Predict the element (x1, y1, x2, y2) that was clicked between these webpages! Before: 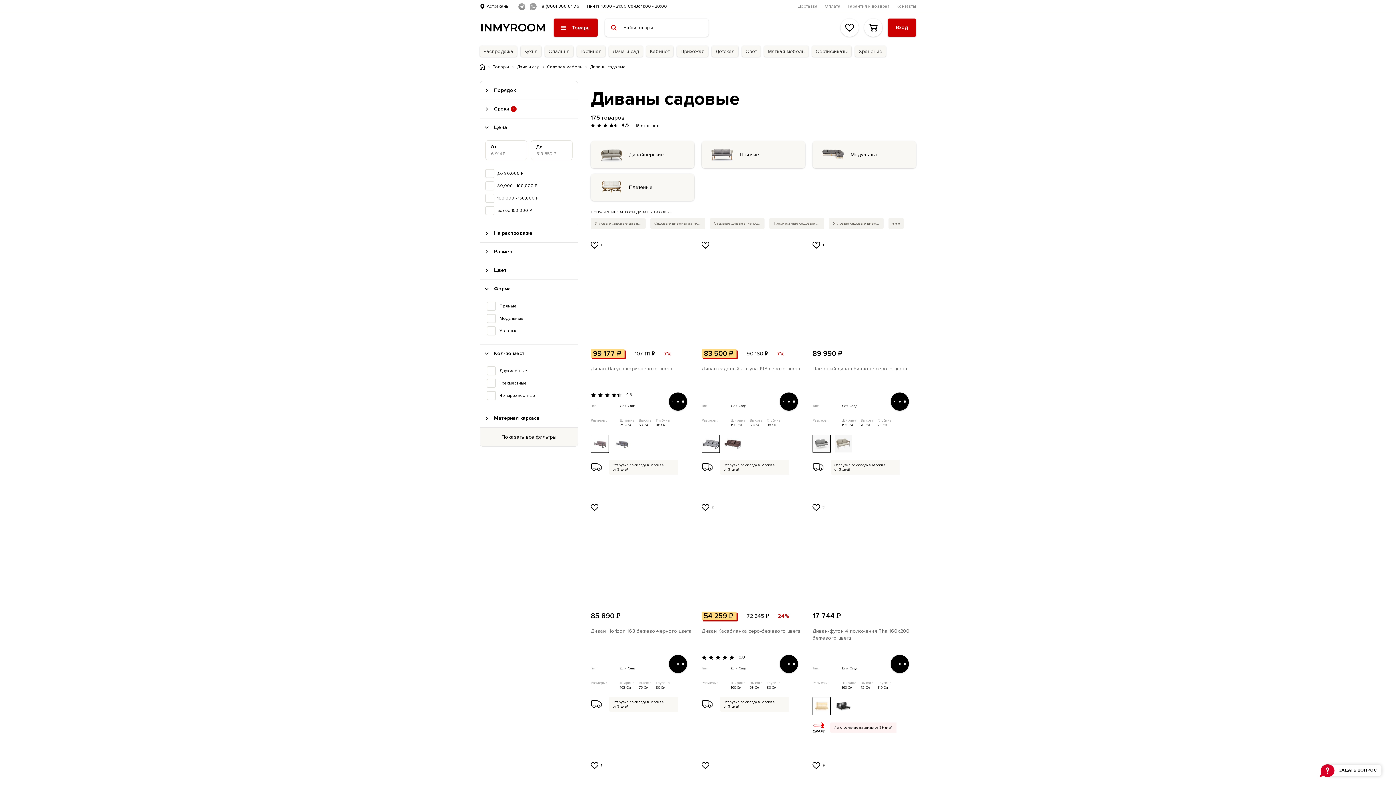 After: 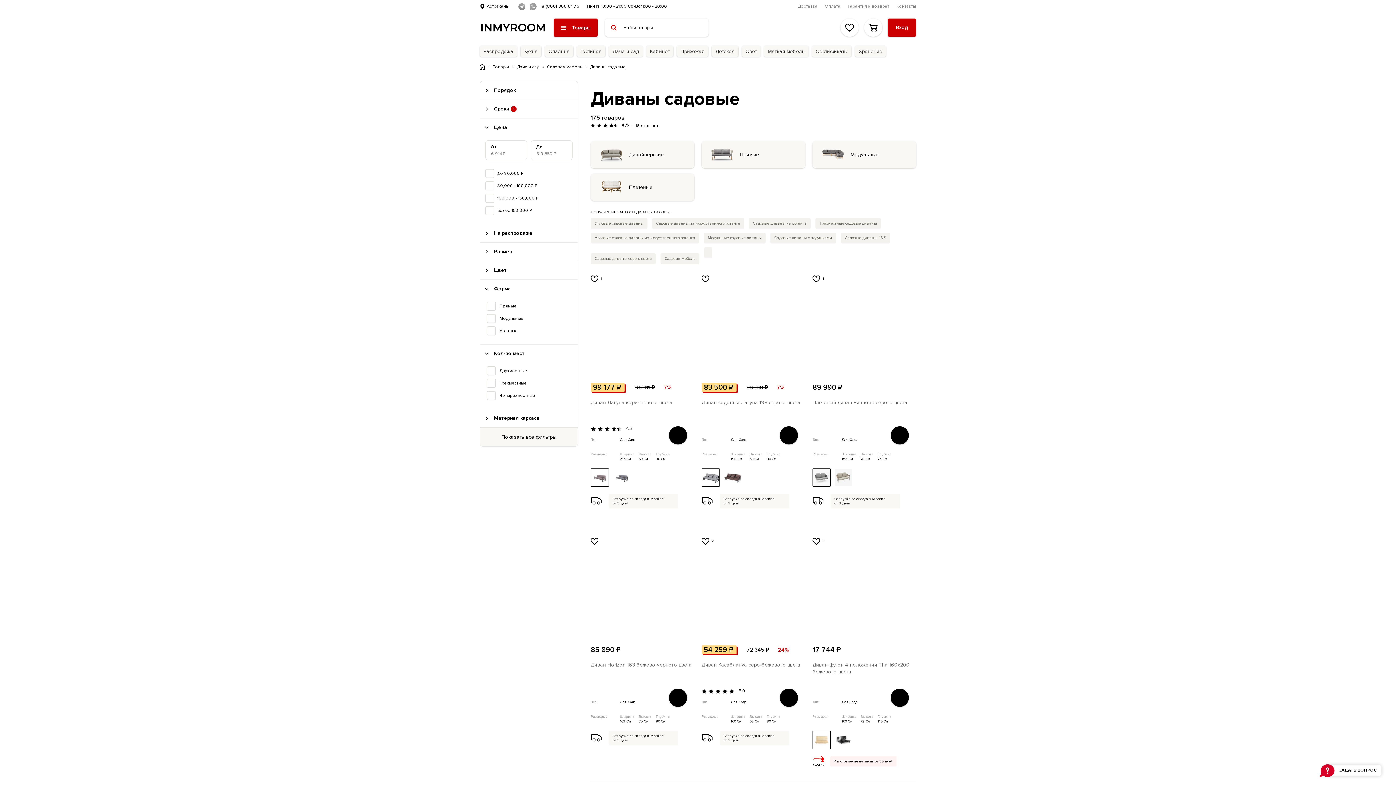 Action: bbox: (888, 218, 904, 229)